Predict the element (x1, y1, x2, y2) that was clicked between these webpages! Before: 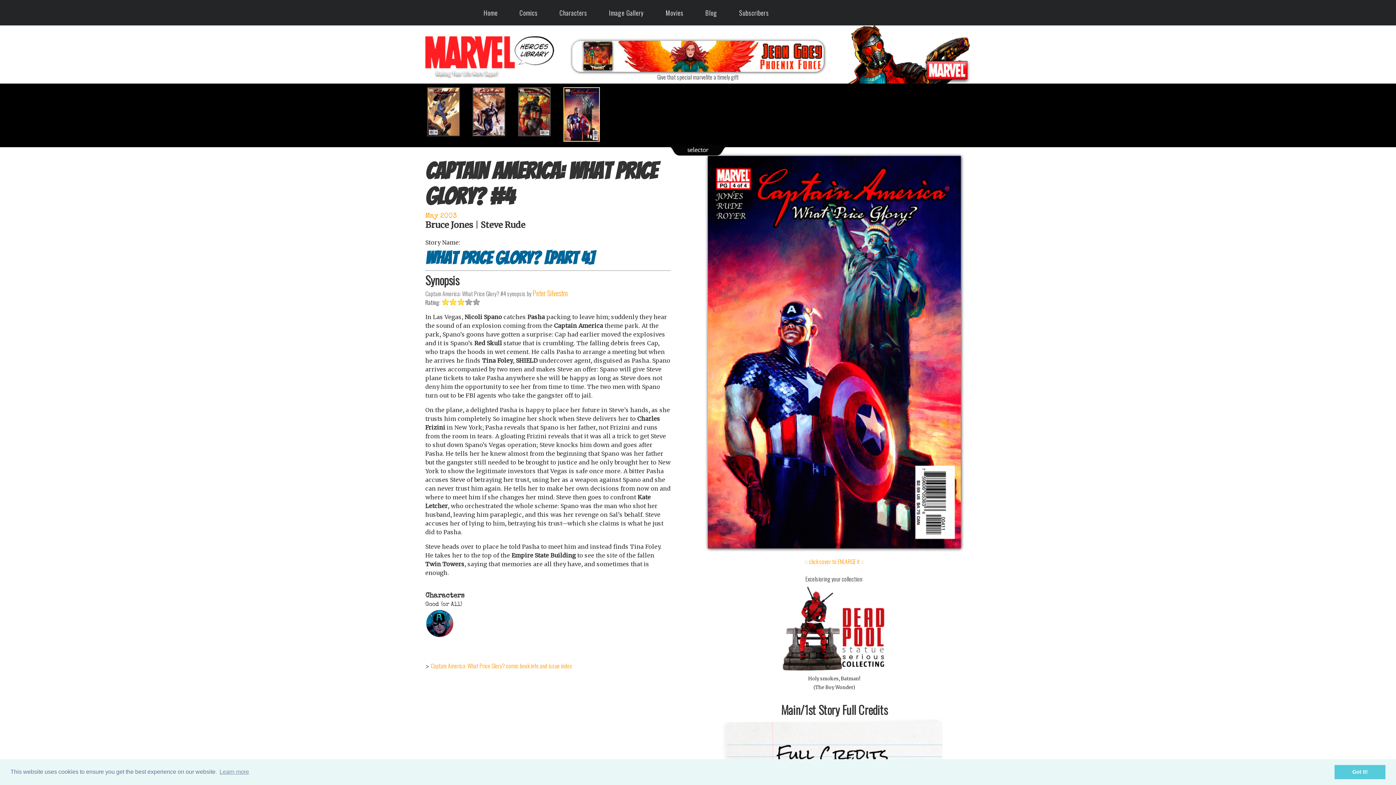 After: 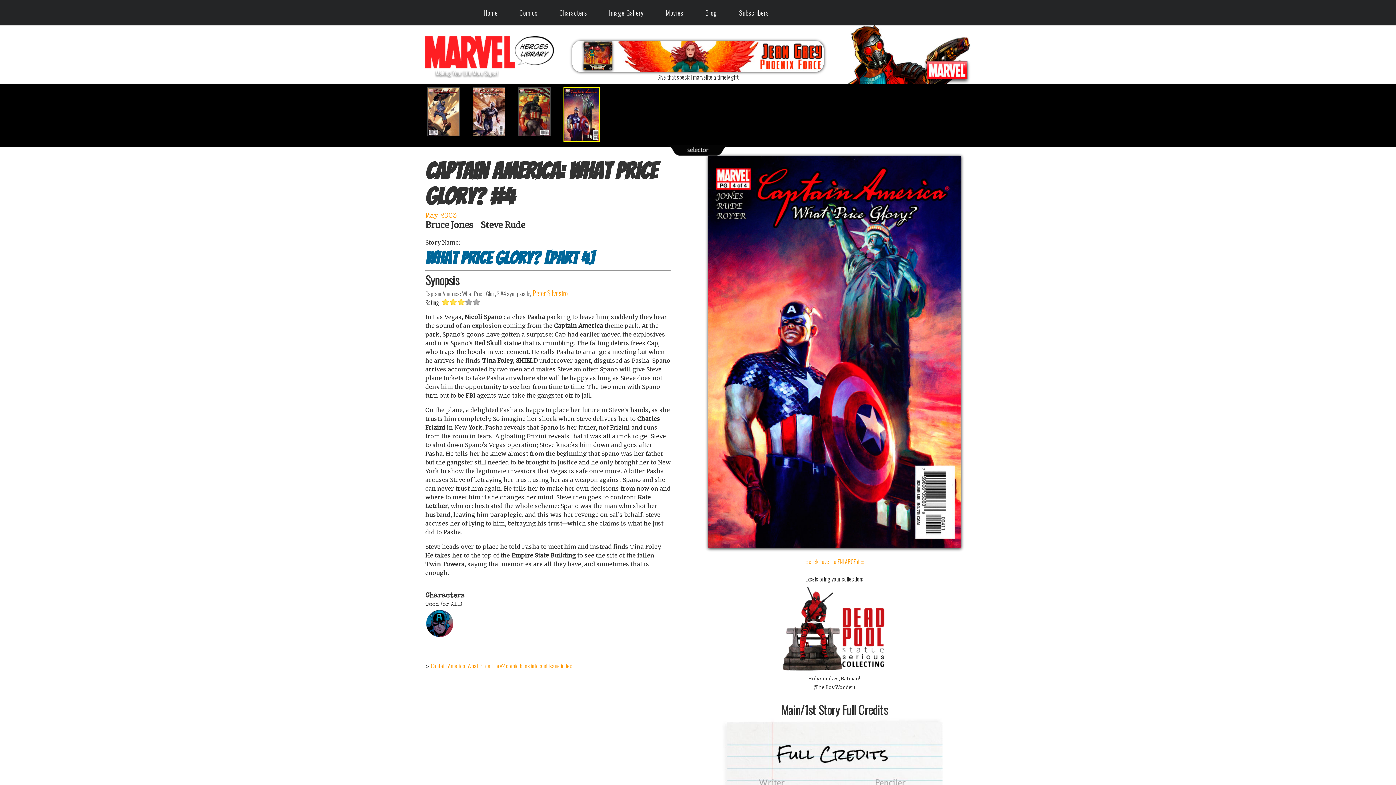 Action: label: dismiss cookie message bbox: (1334, 765, 1385, 779)